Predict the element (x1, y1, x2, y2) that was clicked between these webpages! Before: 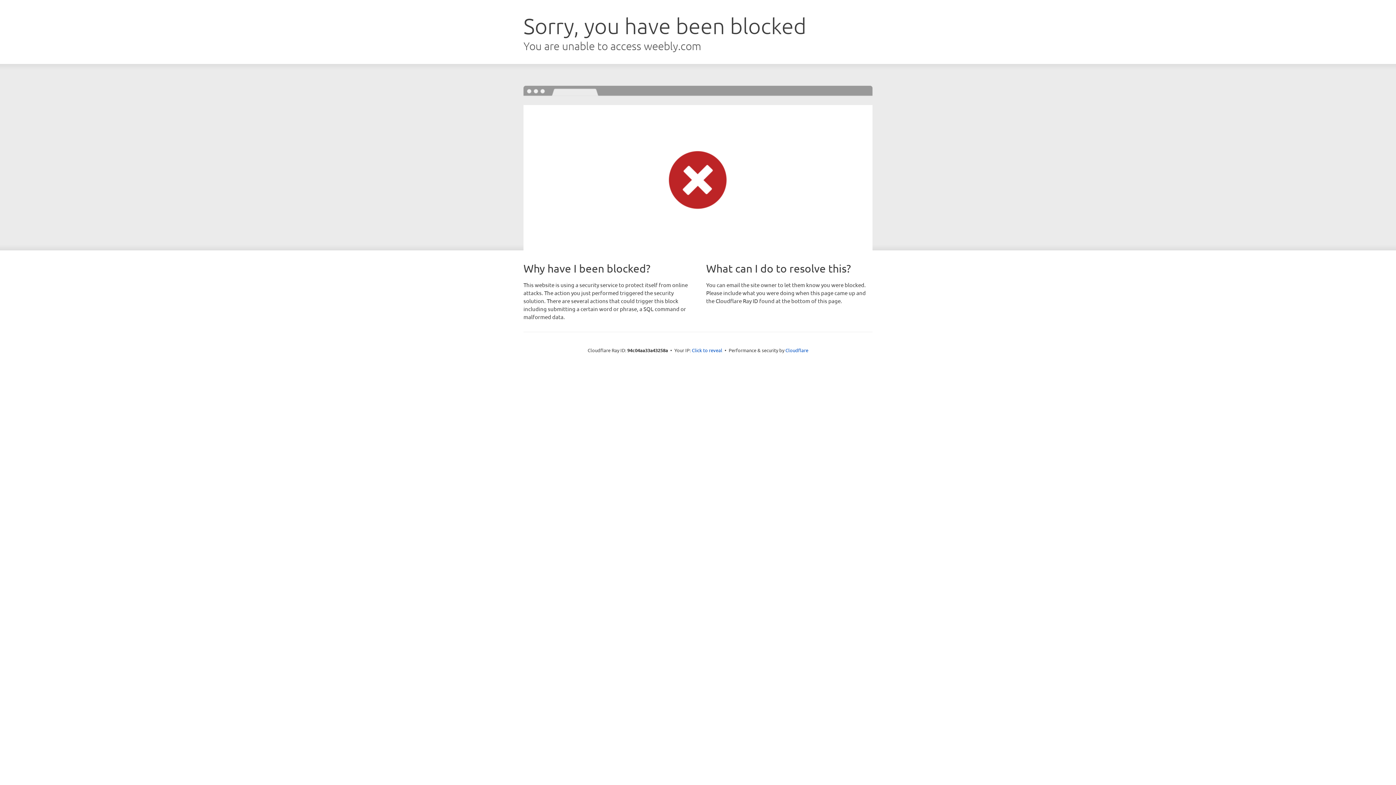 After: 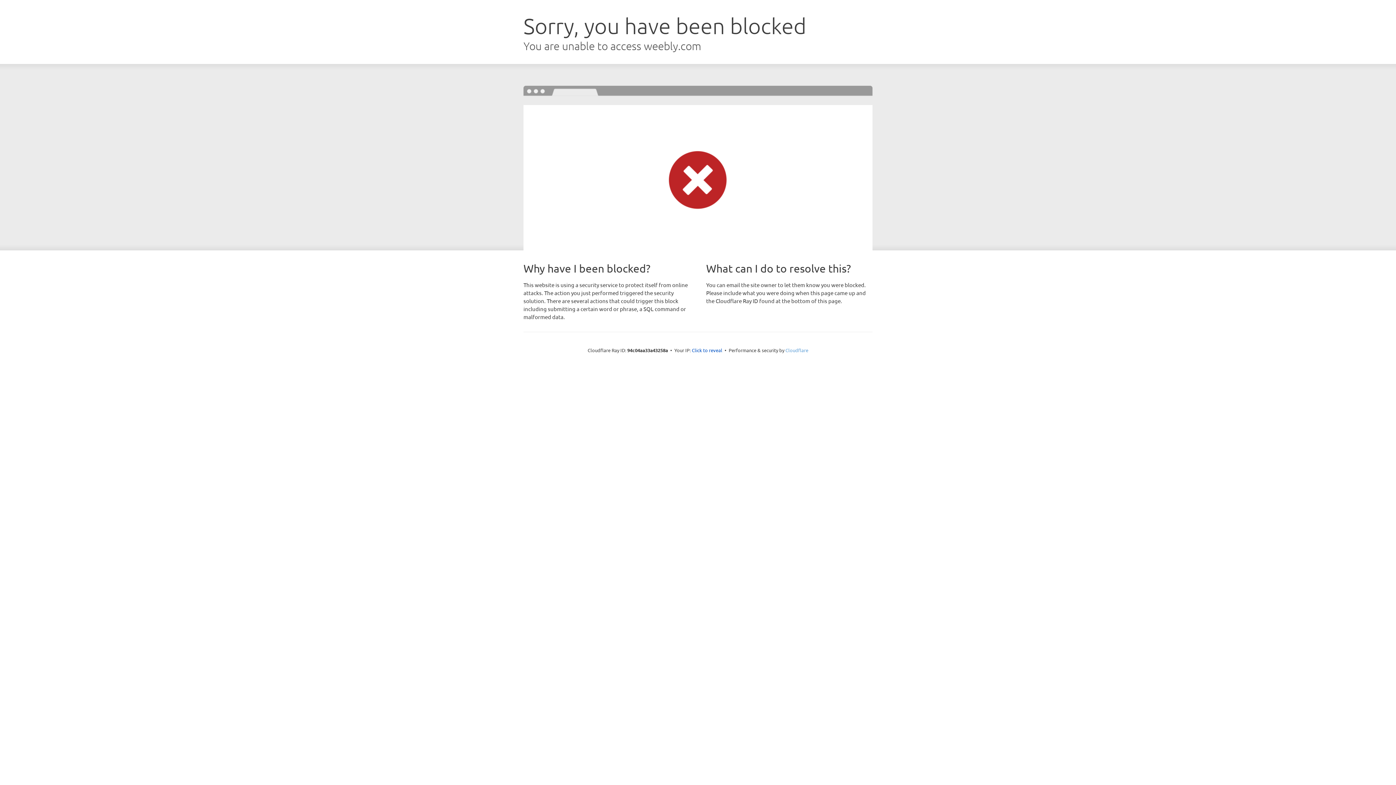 Action: bbox: (785, 347, 808, 353) label: Cloudflare